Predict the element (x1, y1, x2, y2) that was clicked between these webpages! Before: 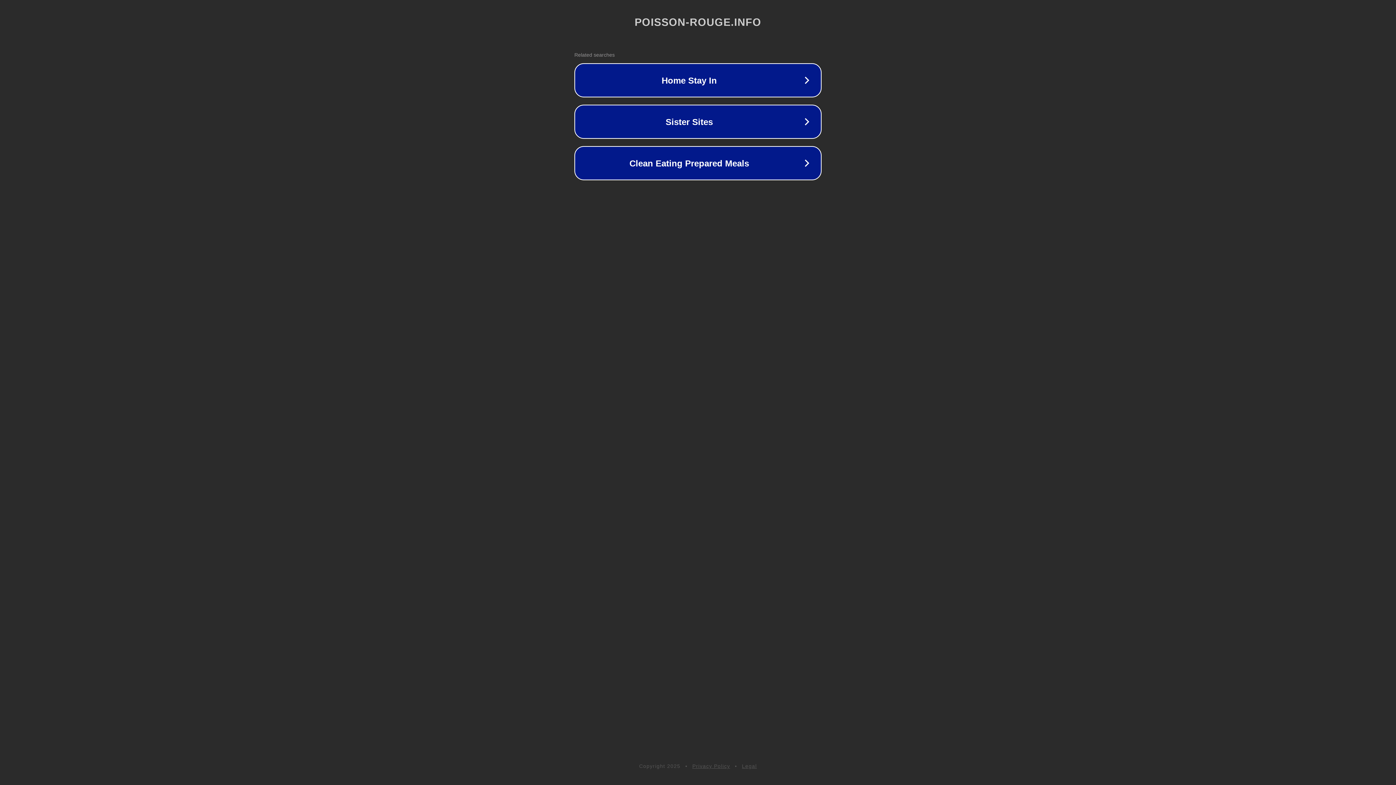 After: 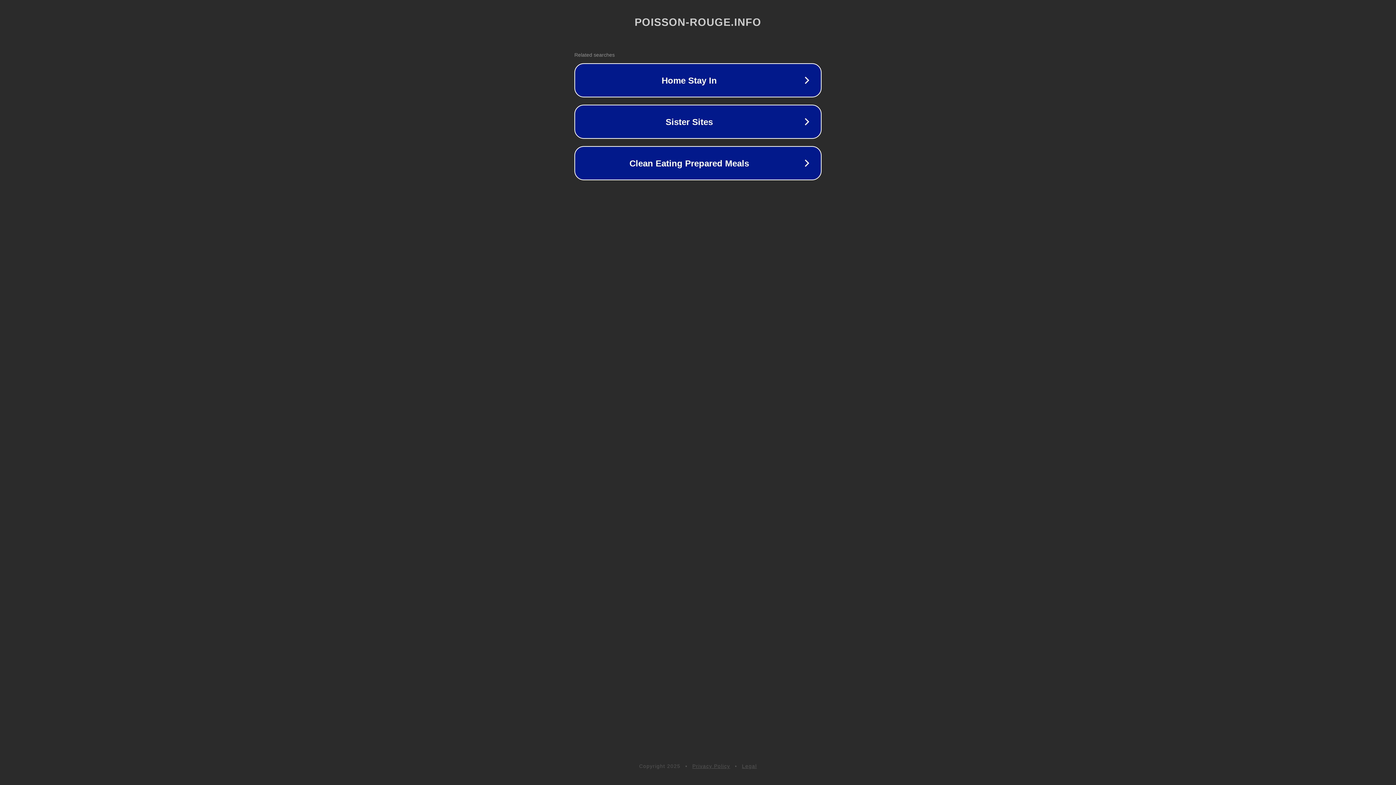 Action: label: Legal bbox: (742, 763, 757, 769)